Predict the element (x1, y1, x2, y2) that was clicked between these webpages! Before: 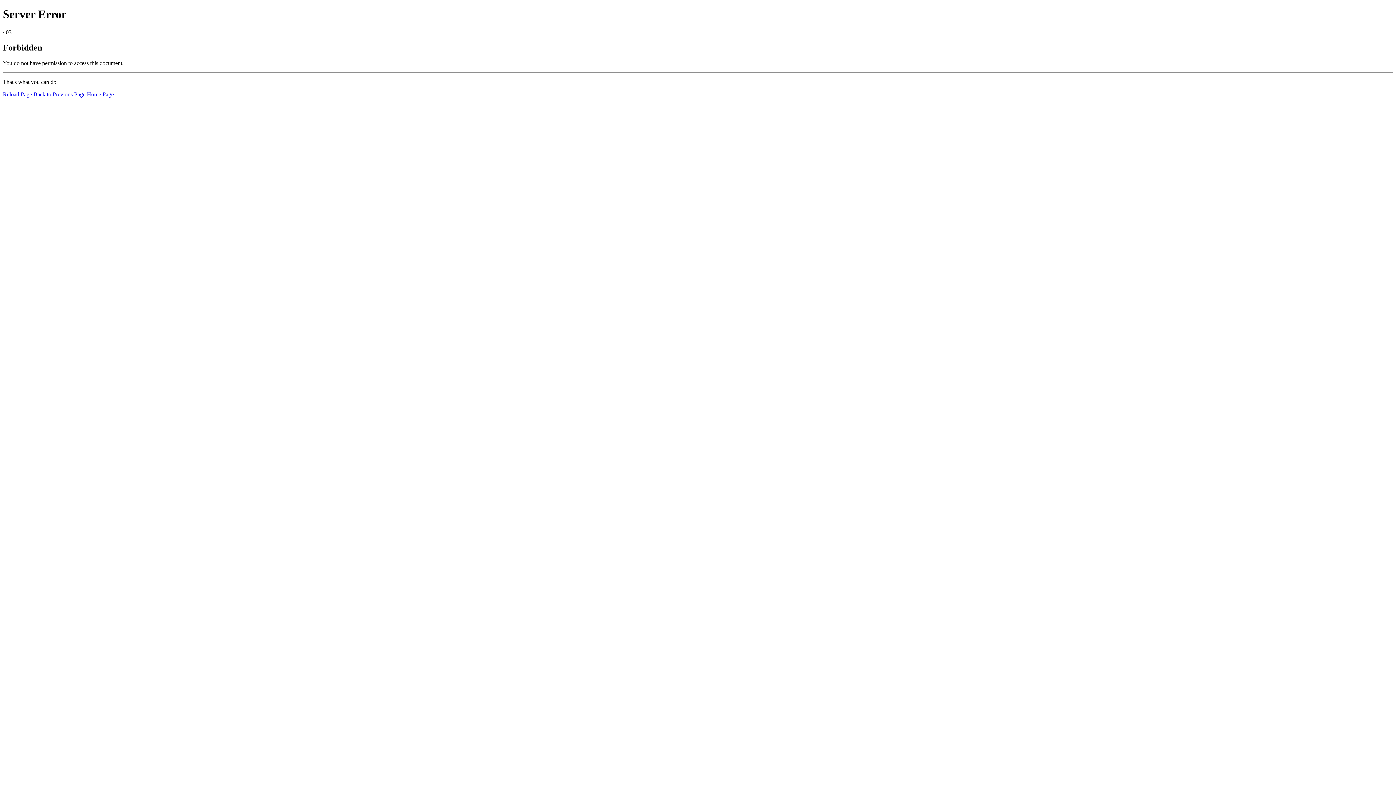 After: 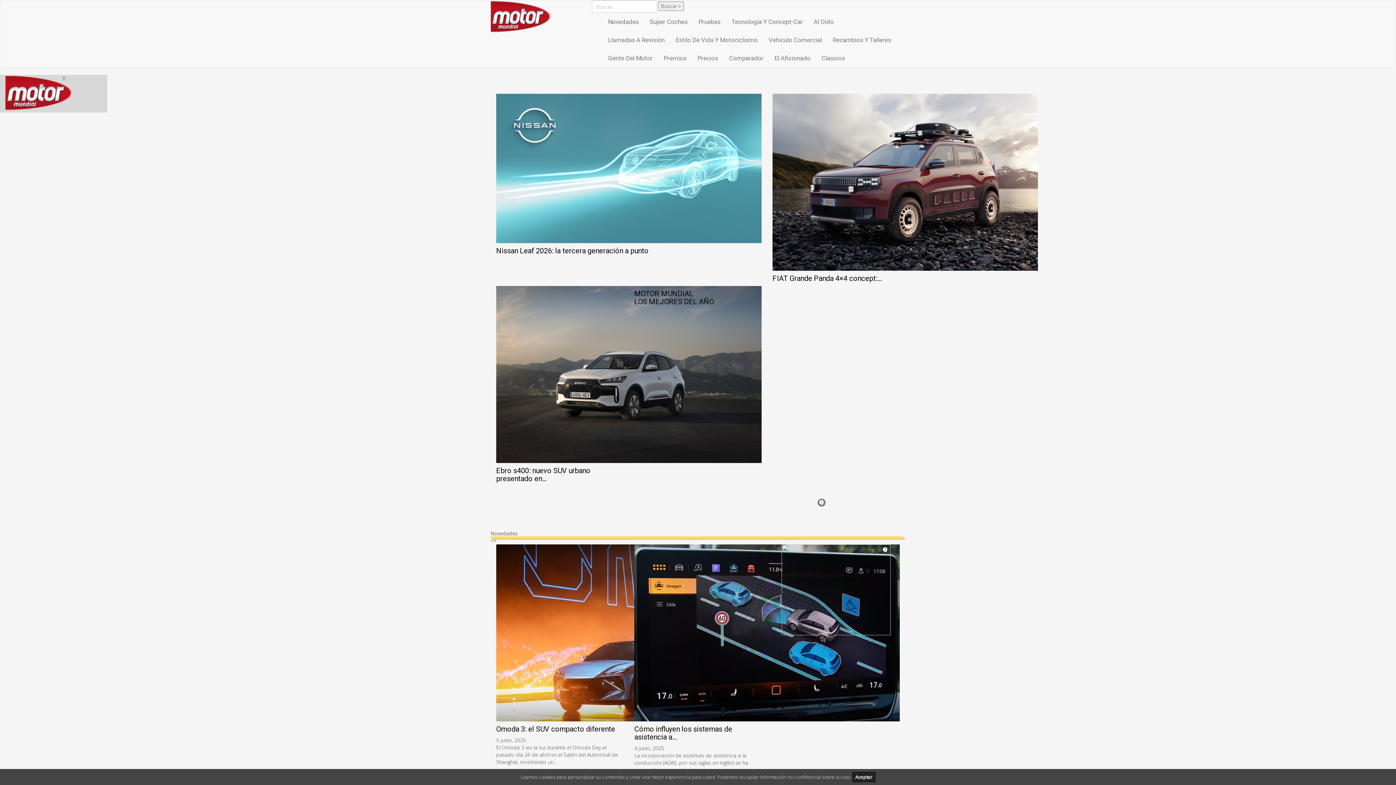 Action: label: Home Page bbox: (86, 91, 113, 97)